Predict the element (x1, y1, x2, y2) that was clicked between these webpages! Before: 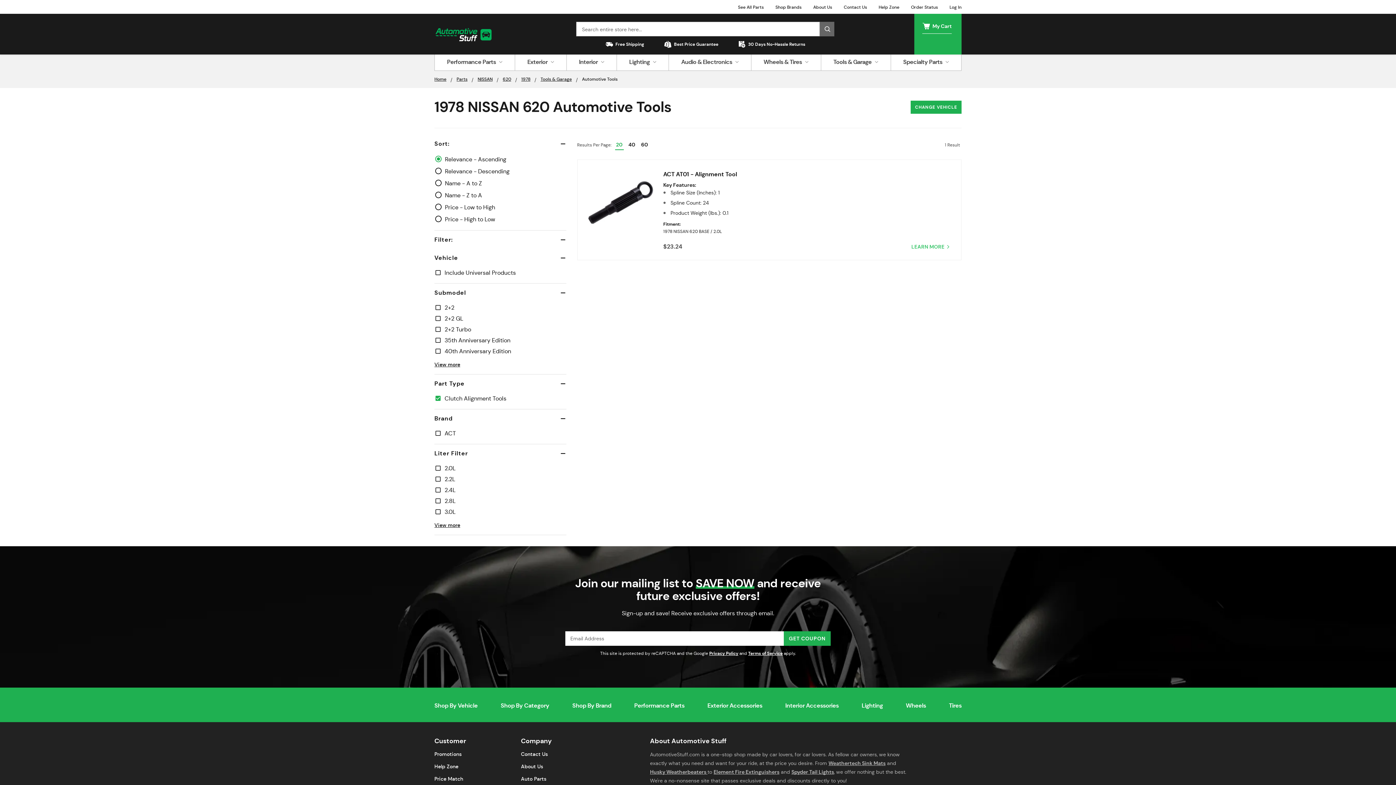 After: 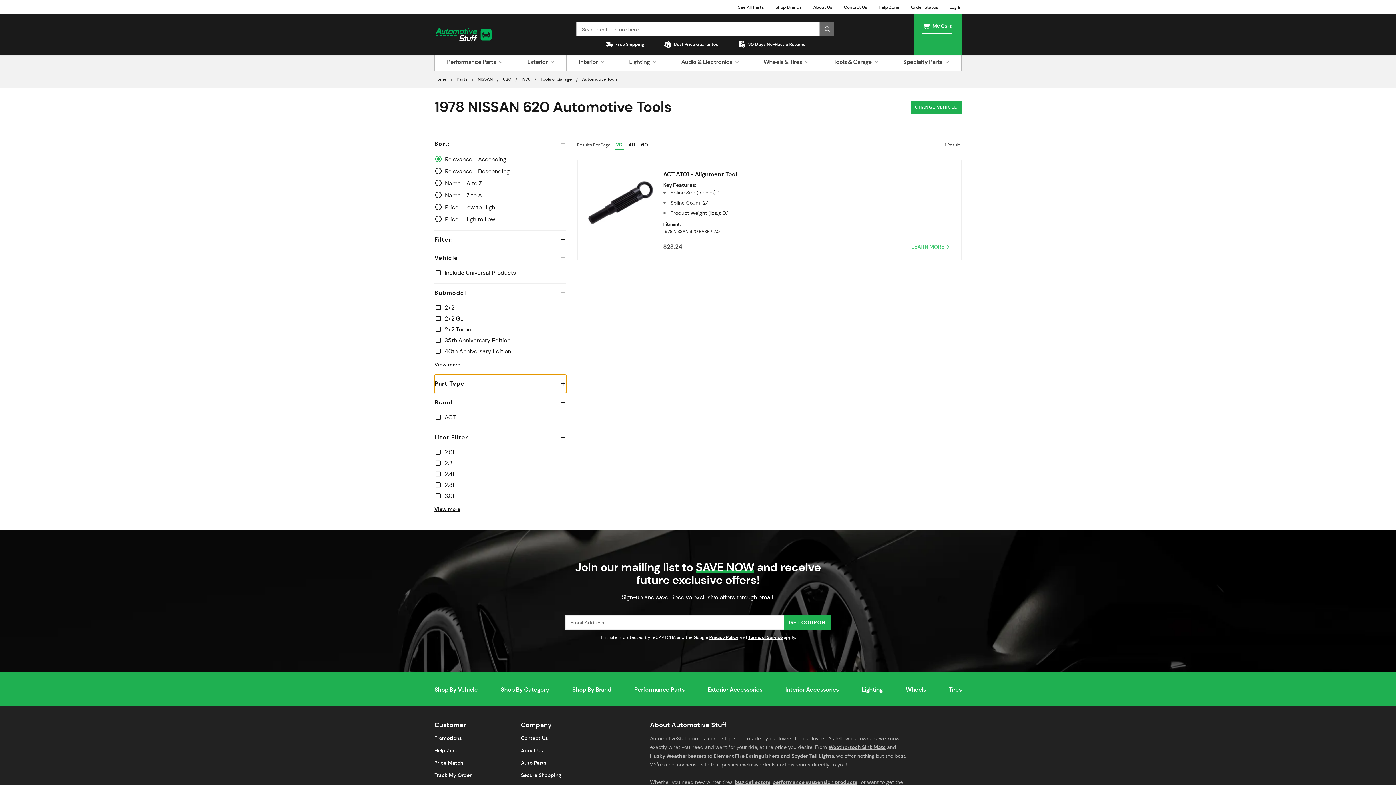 Action: bbox: (434, 374, 566, 393) label: Part Type